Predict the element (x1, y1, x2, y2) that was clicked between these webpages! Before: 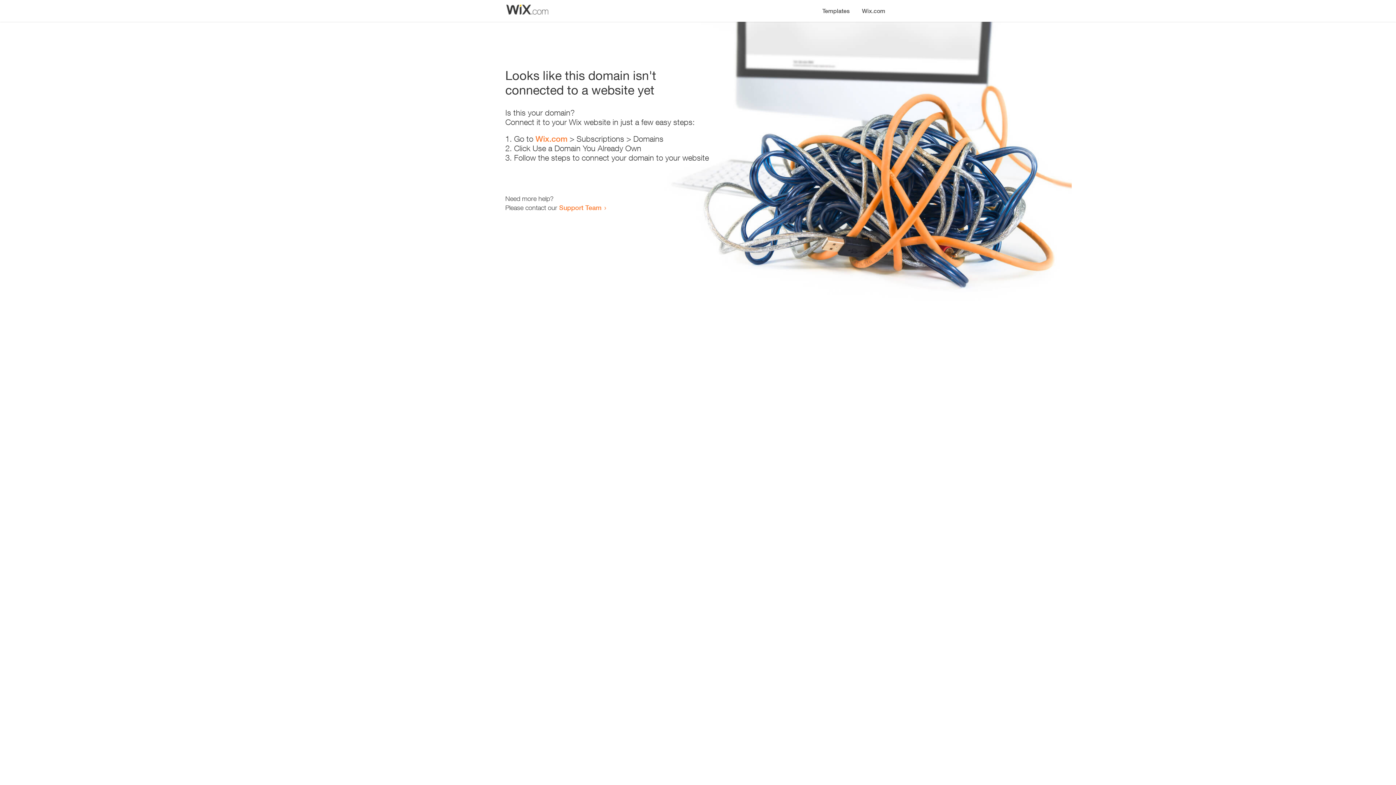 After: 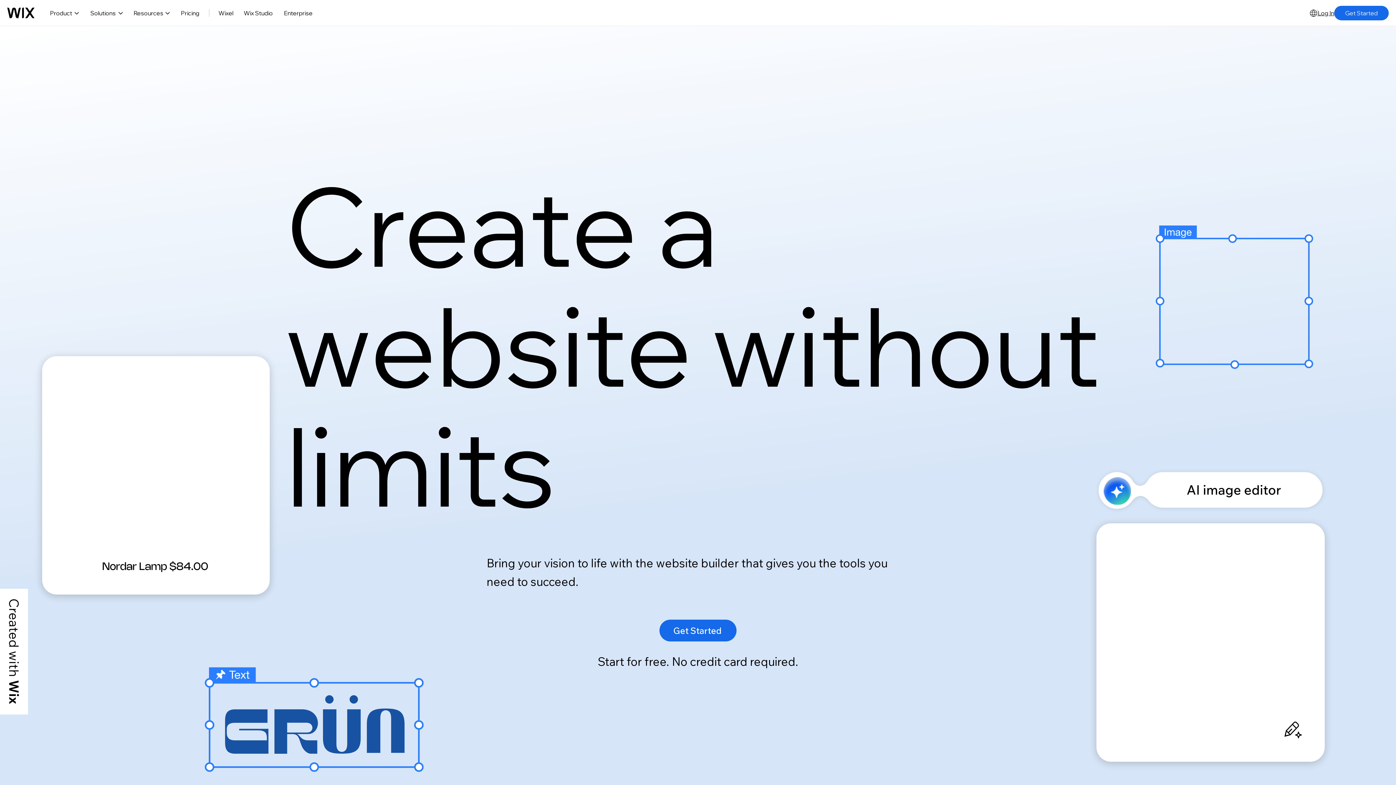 Action: label: Wix.com bbox: (535, 134, 567, 143)